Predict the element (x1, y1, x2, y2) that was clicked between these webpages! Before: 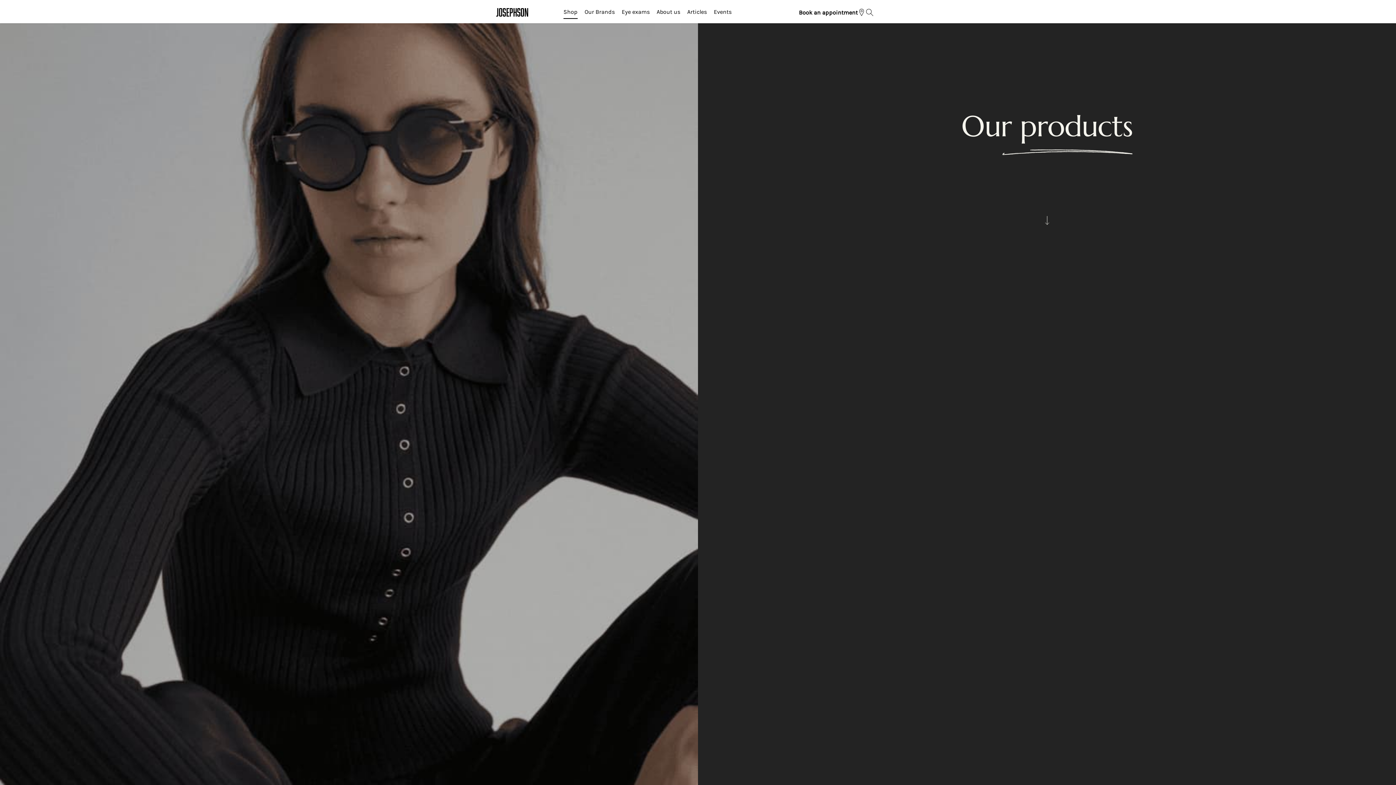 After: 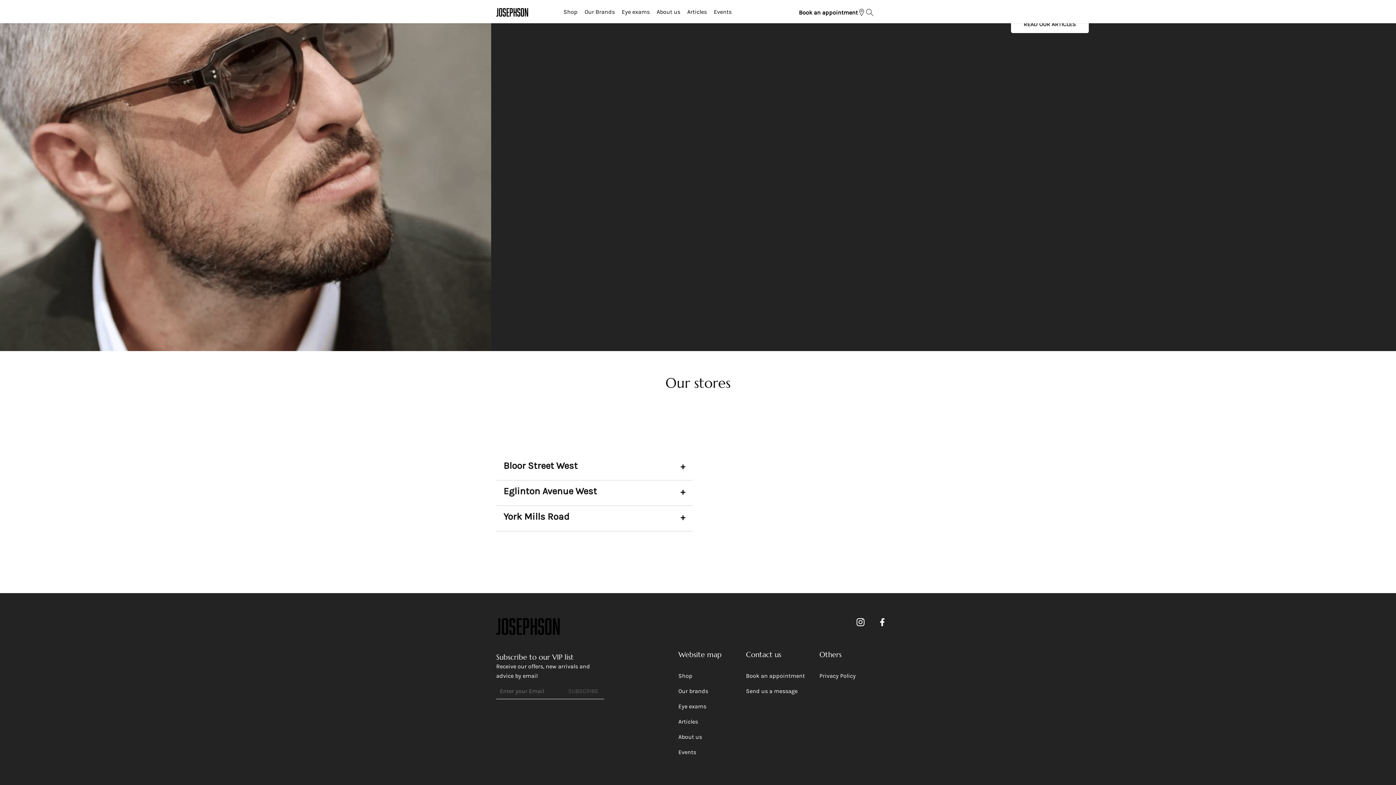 Action: bbox: (858, 8, 865, 16)